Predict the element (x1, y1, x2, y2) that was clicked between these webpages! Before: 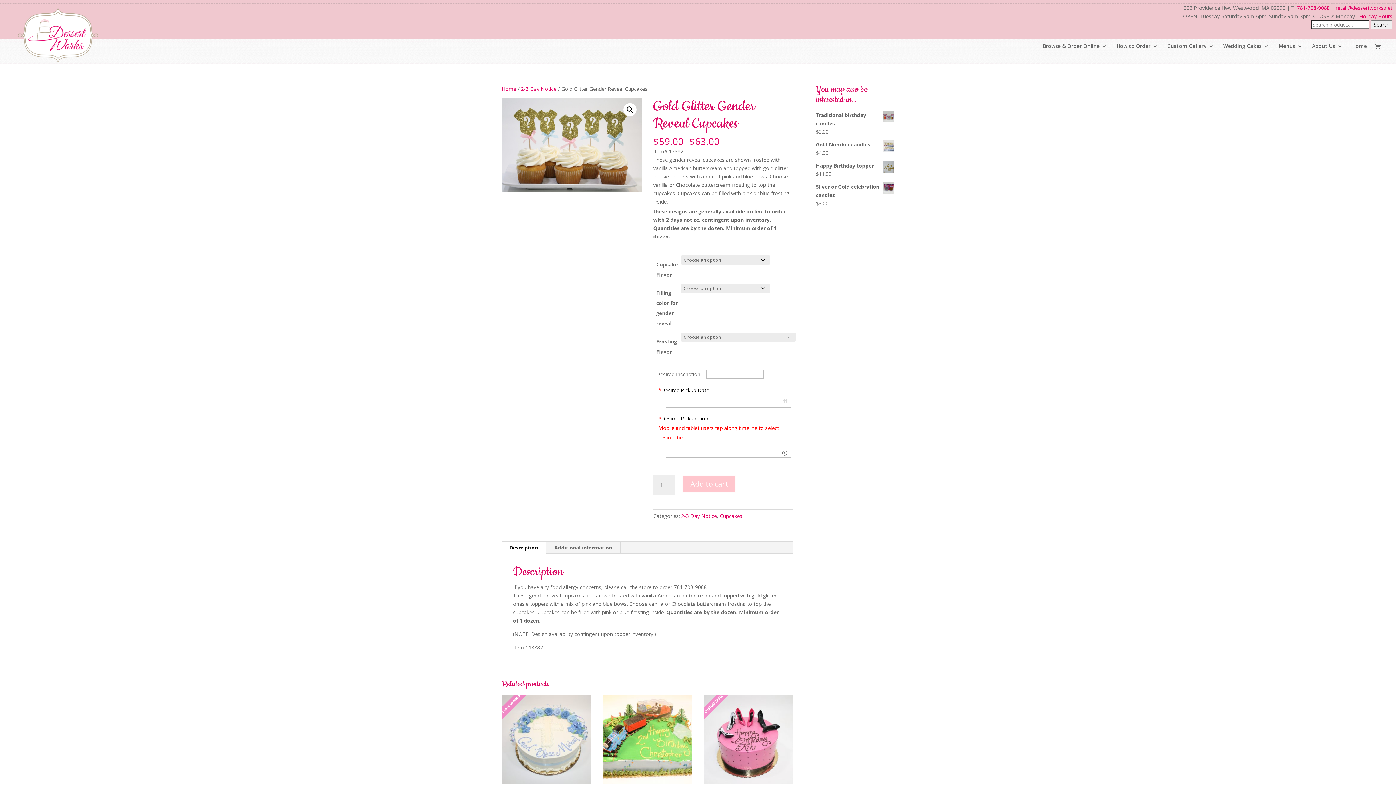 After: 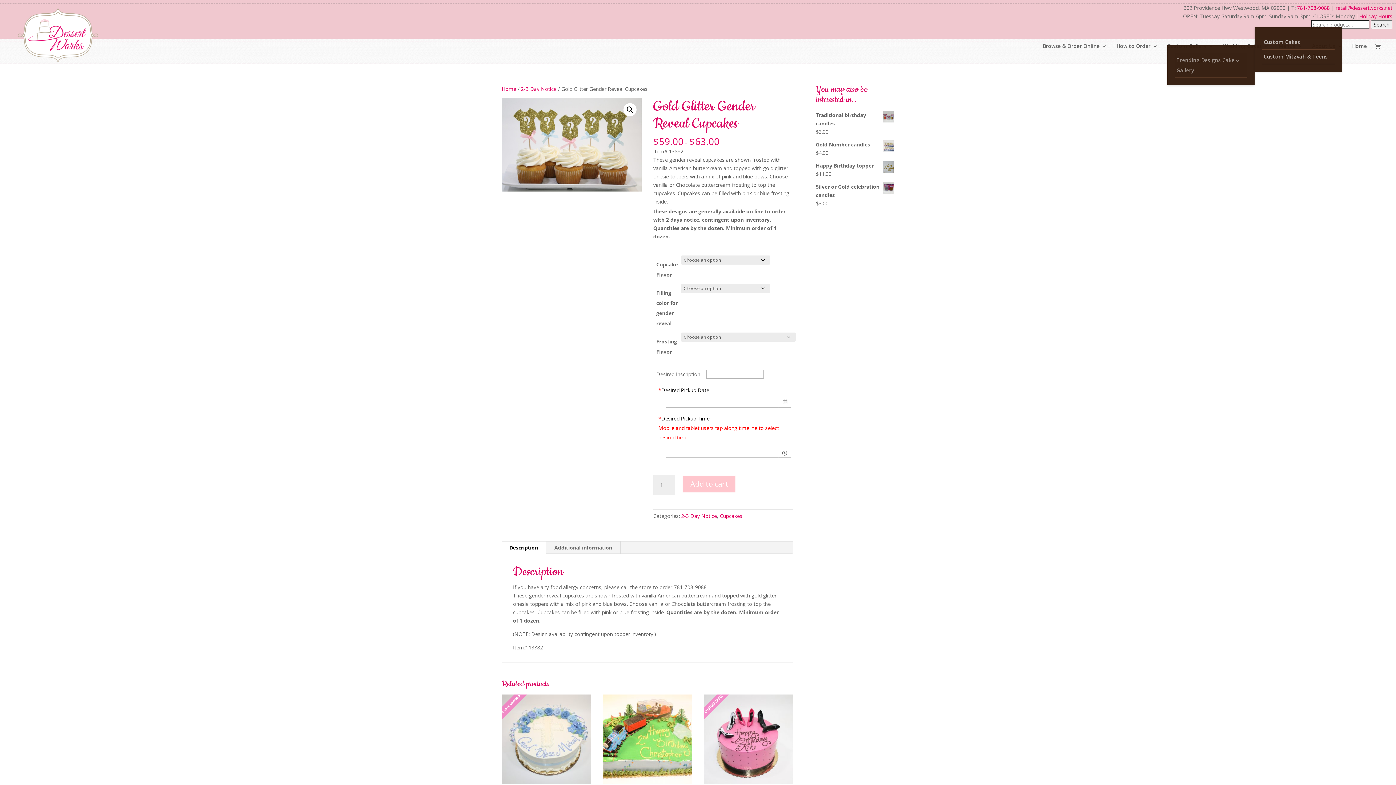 Action: bbox: (1167, 43, 1214, 63) label: Custom Gallery